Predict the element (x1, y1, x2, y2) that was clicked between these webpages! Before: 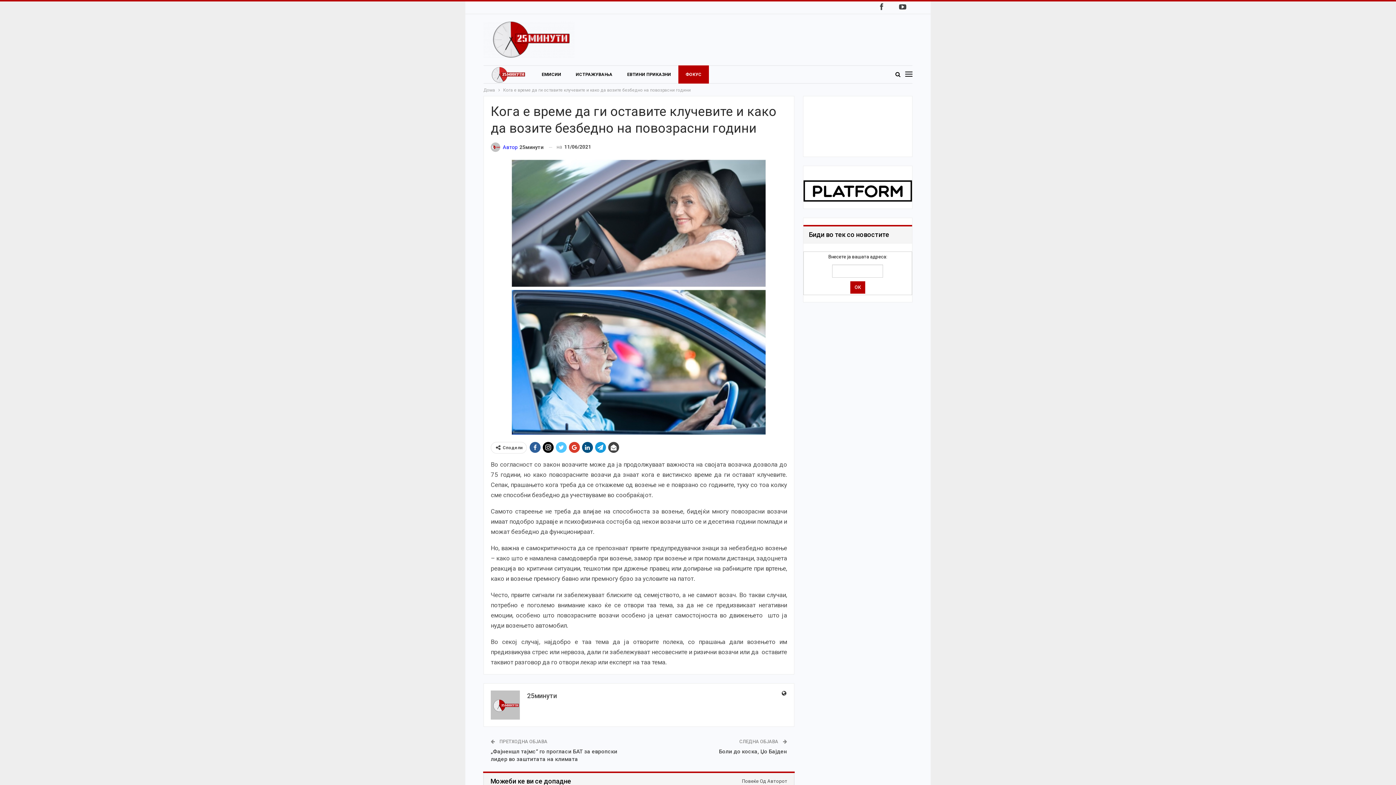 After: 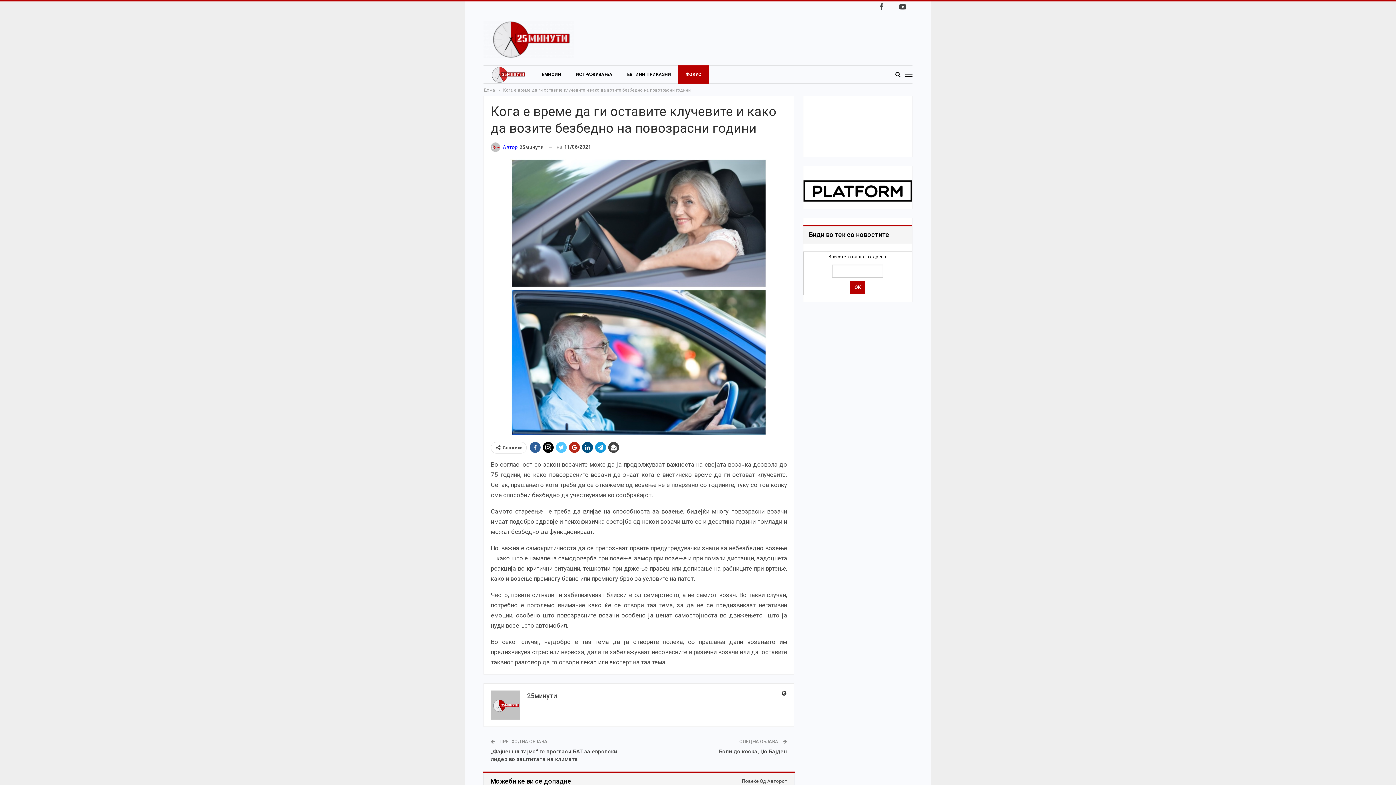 Action: bbox: (569, 442, 580, 453)